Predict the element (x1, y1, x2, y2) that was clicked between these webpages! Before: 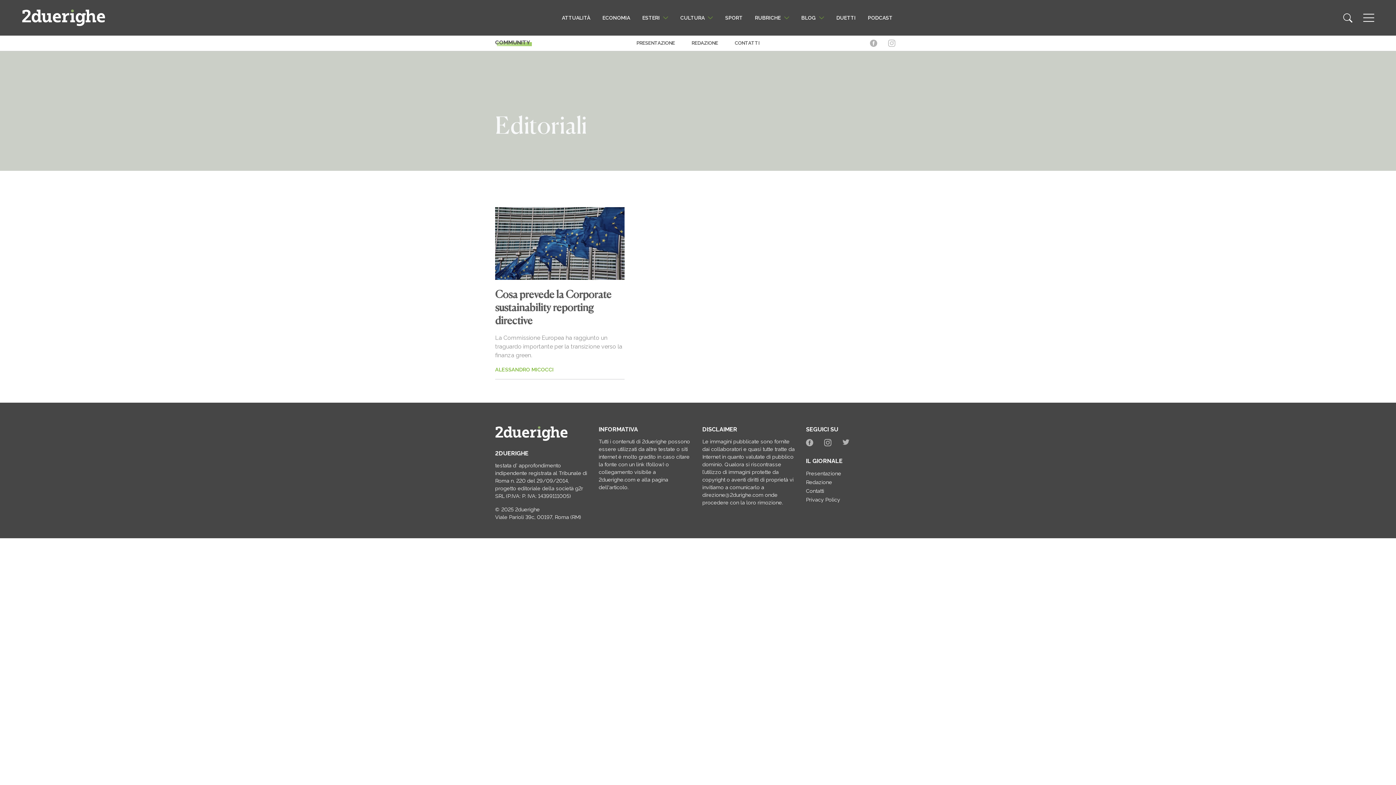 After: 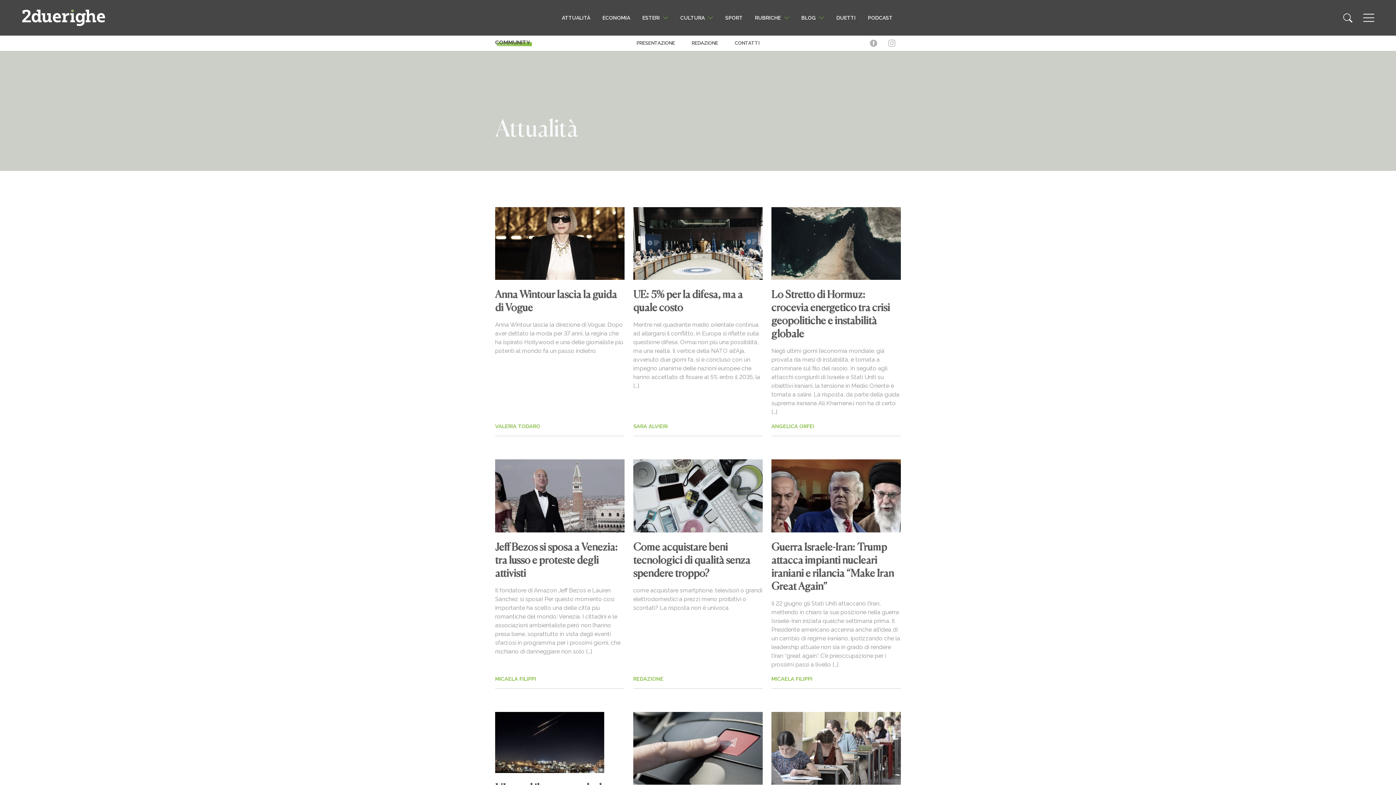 Action: label: ATTUALITÀ bbox: (555, 8, 596, 26)